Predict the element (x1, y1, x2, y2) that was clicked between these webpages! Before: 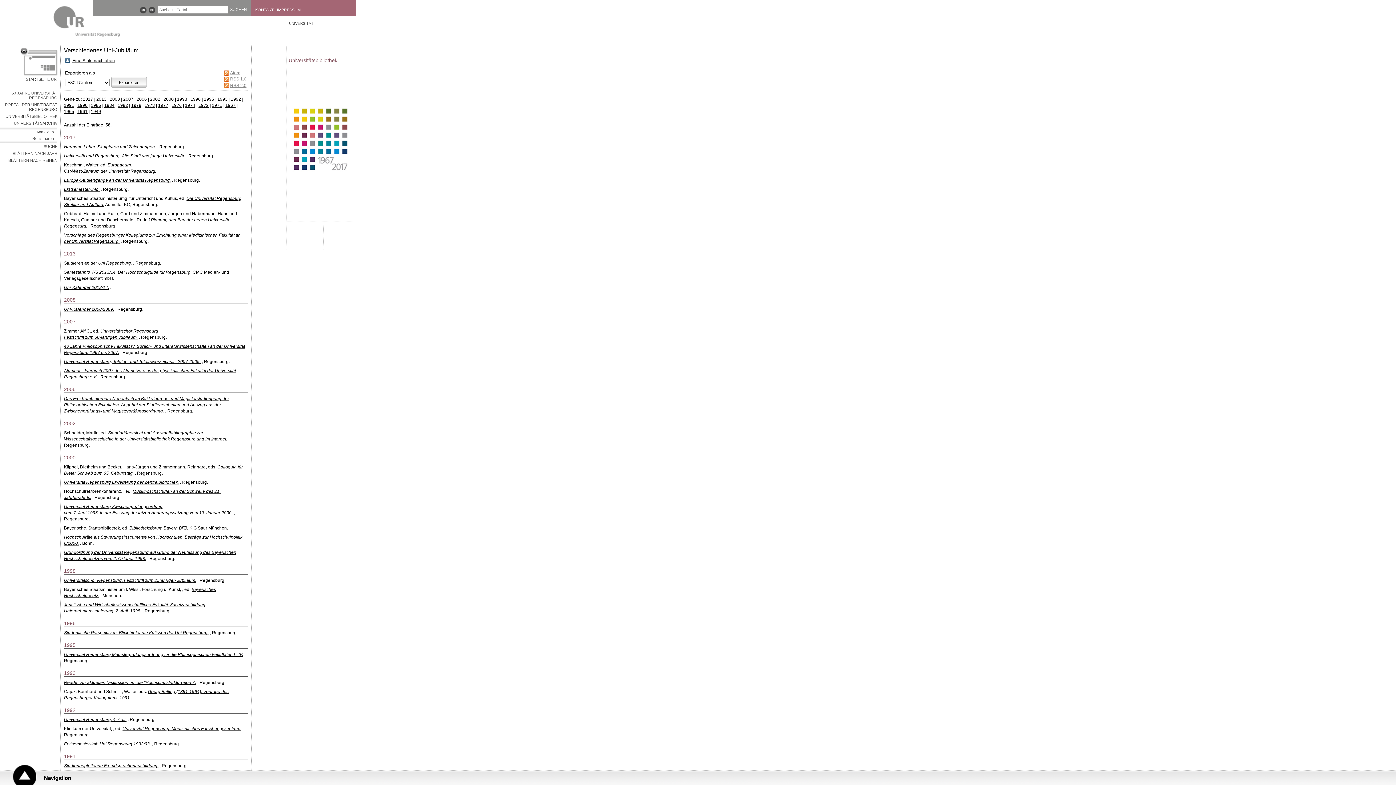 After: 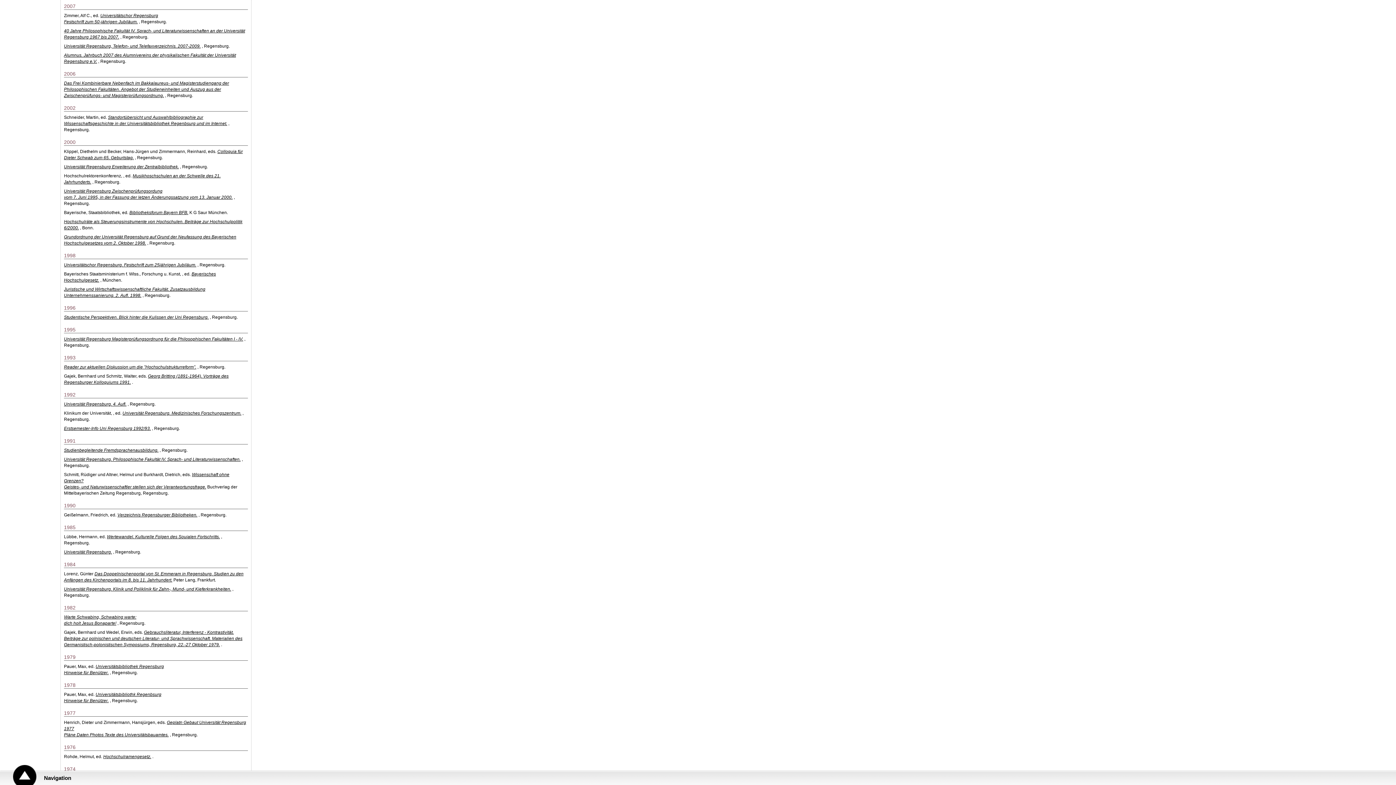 Action: bbox: (123, 96, 133, 101) label: 2007